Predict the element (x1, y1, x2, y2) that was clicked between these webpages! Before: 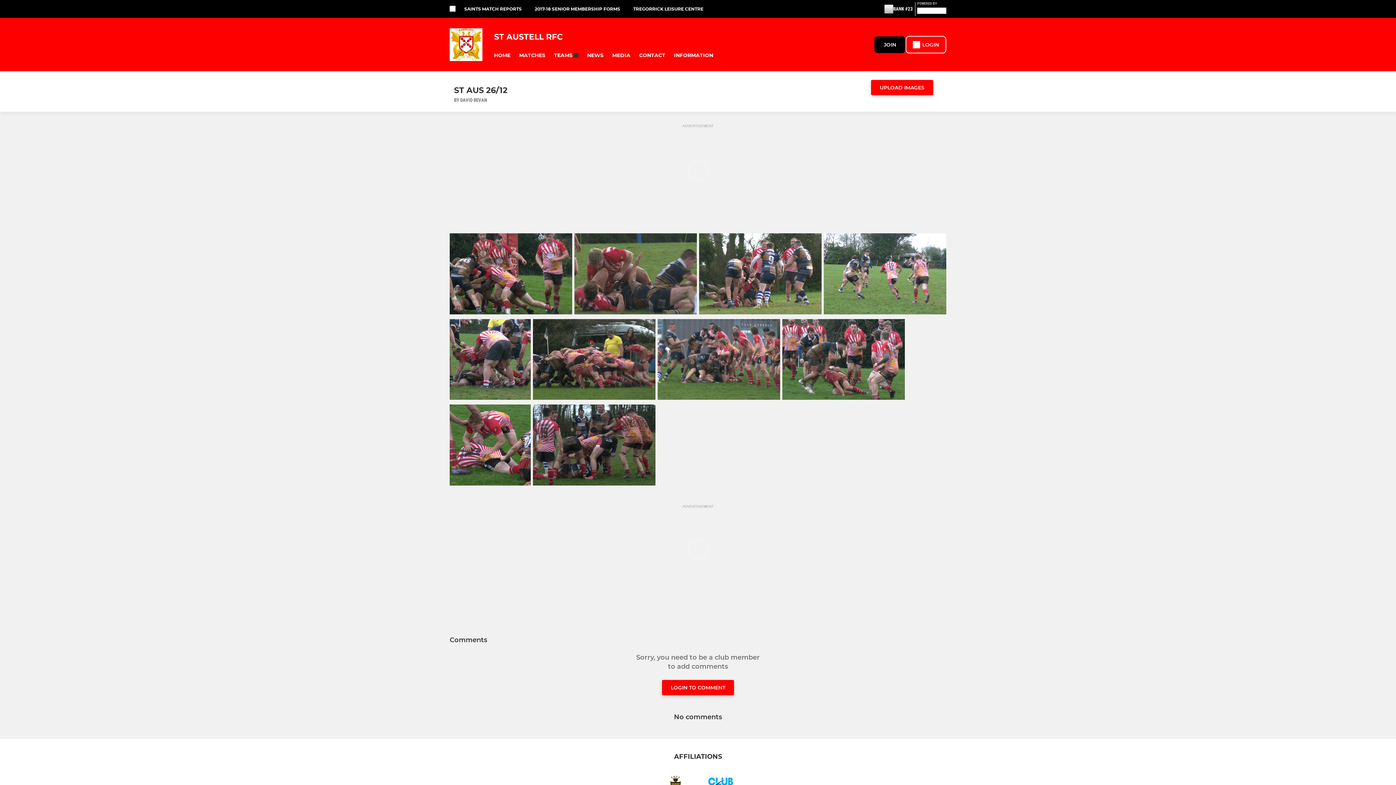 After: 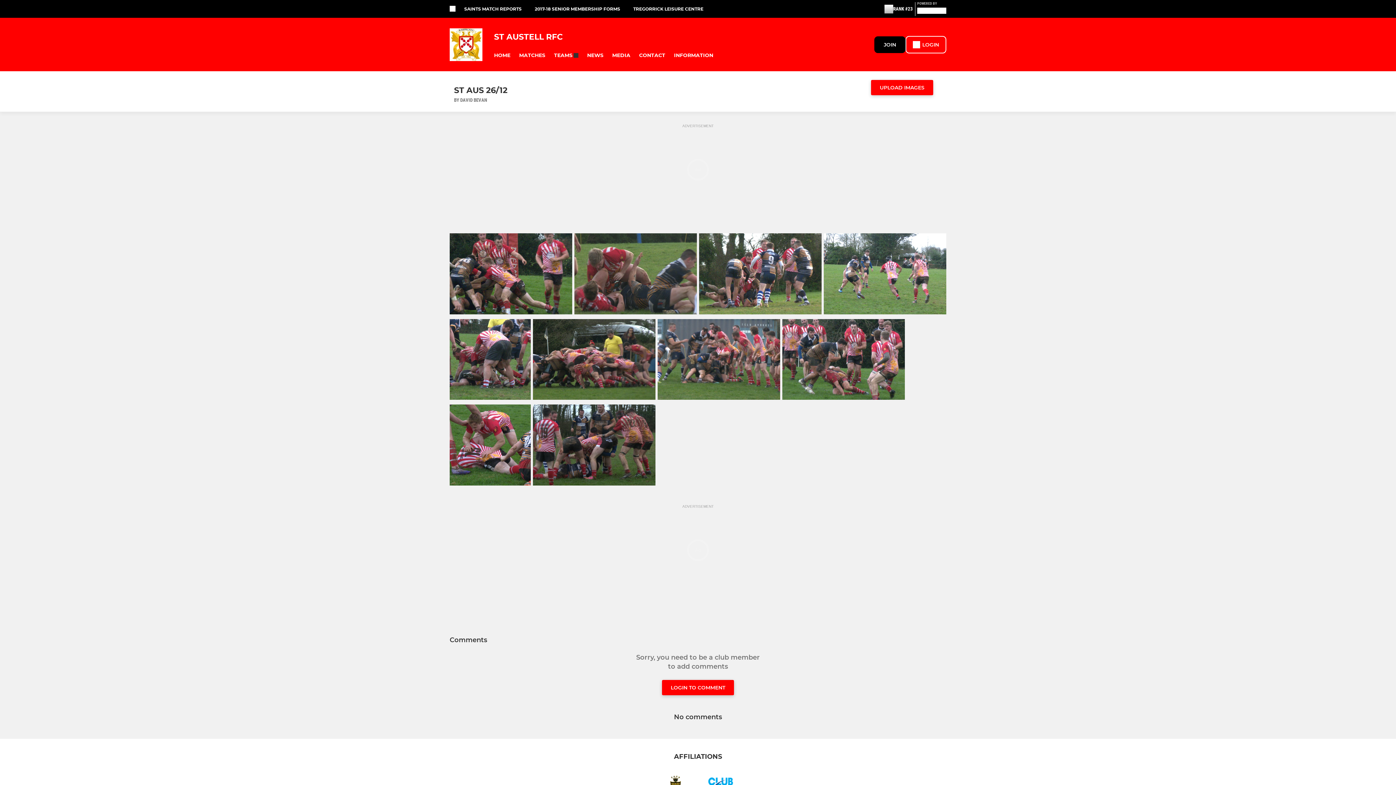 Action: label: SAINTS MATCH REPORTS bbox: (464, 6, 534, 11)